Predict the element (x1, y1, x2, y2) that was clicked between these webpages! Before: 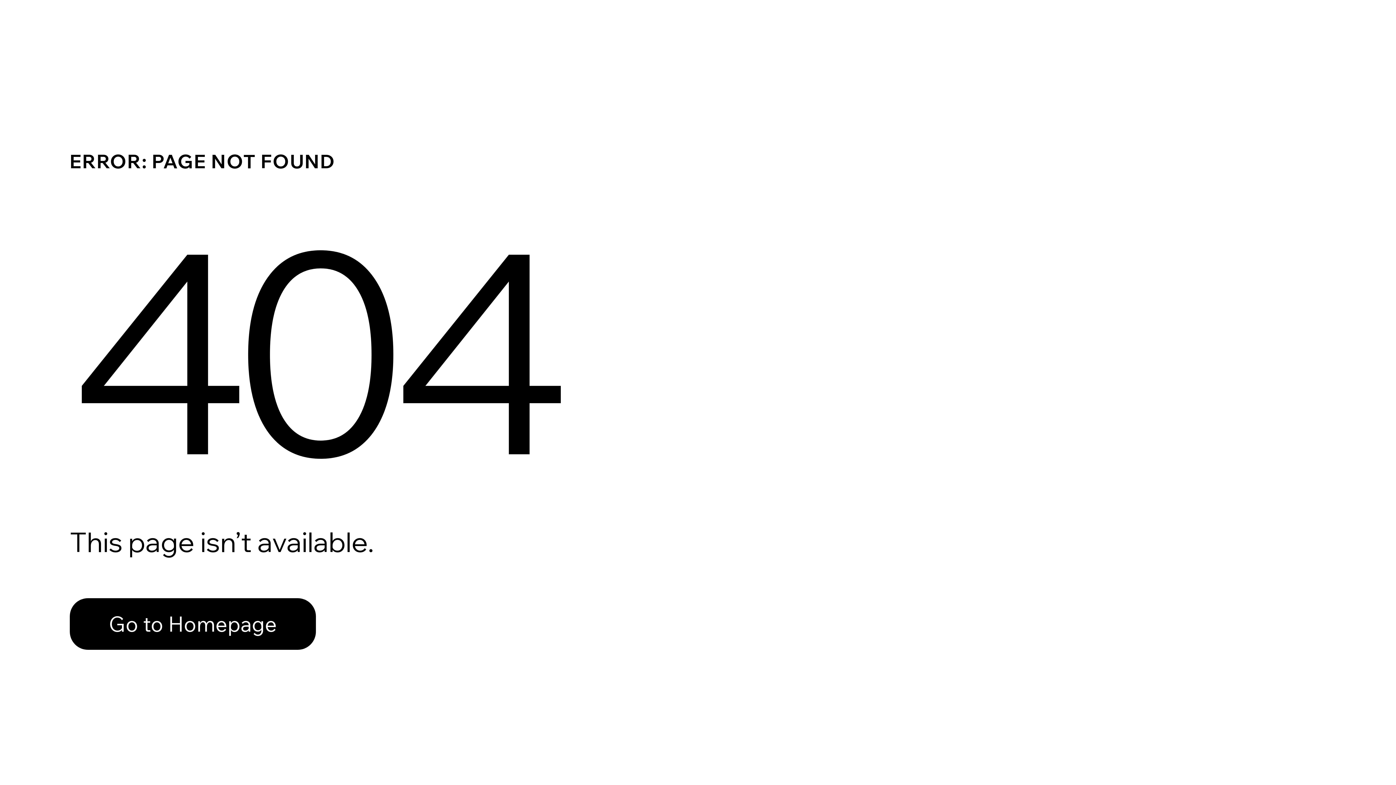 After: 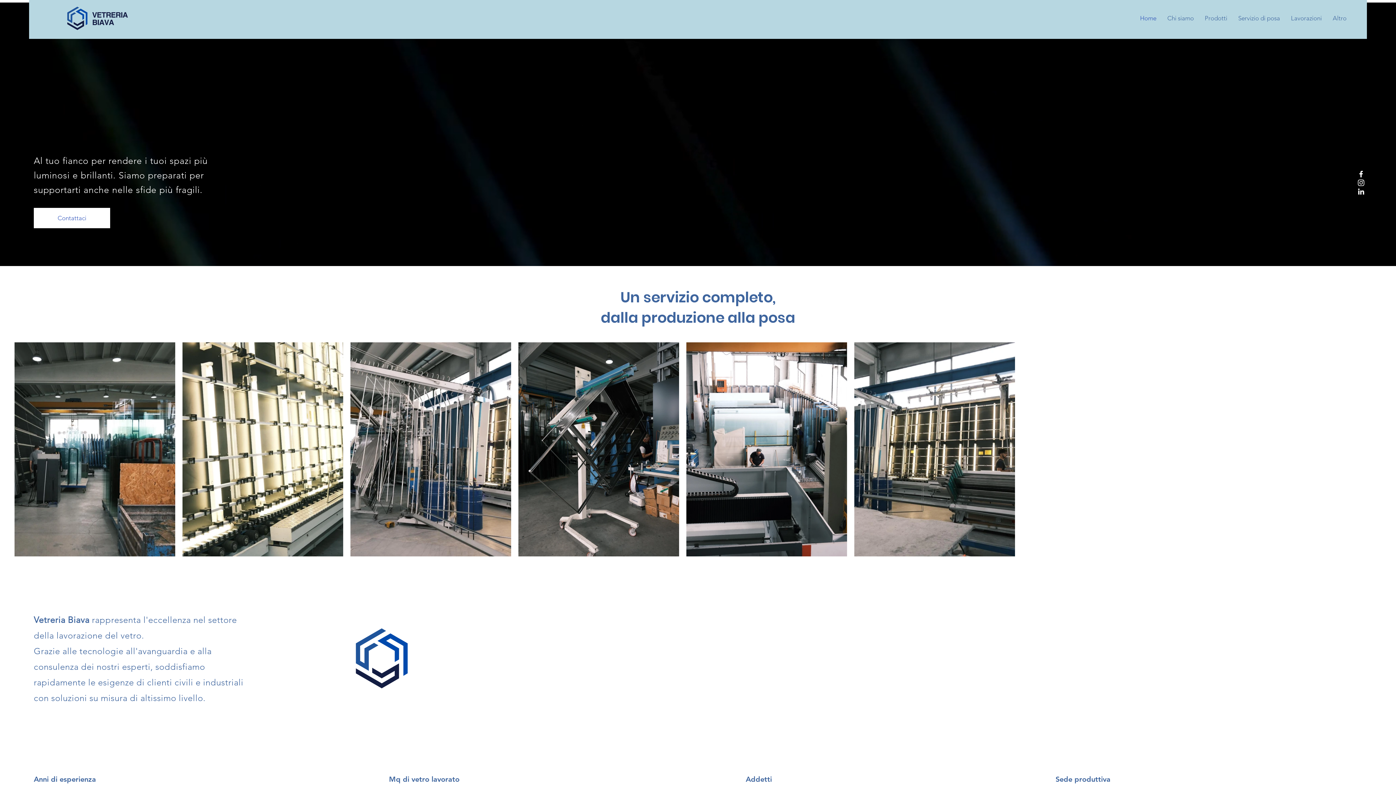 Action: label: Go to Homepage bbox: (69, 582, 768, 659)